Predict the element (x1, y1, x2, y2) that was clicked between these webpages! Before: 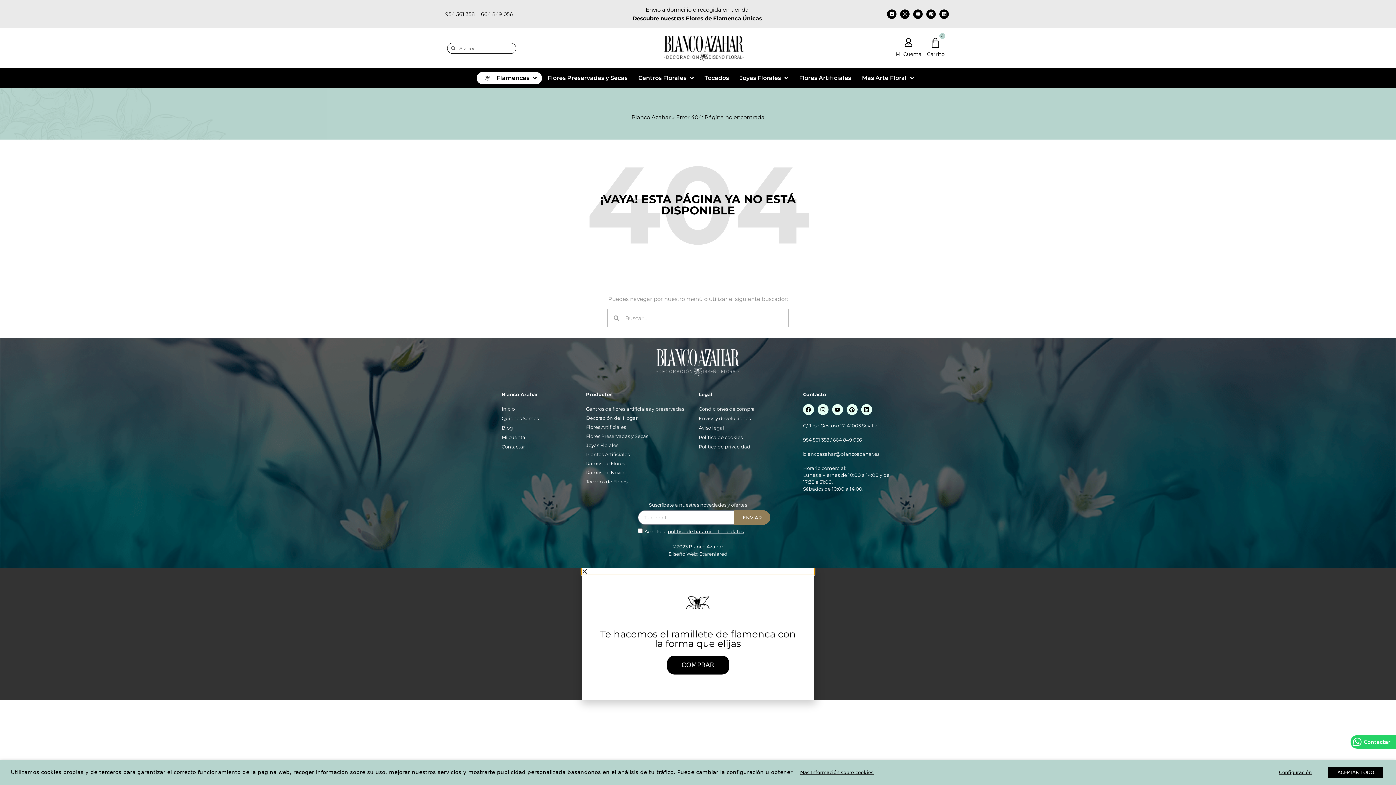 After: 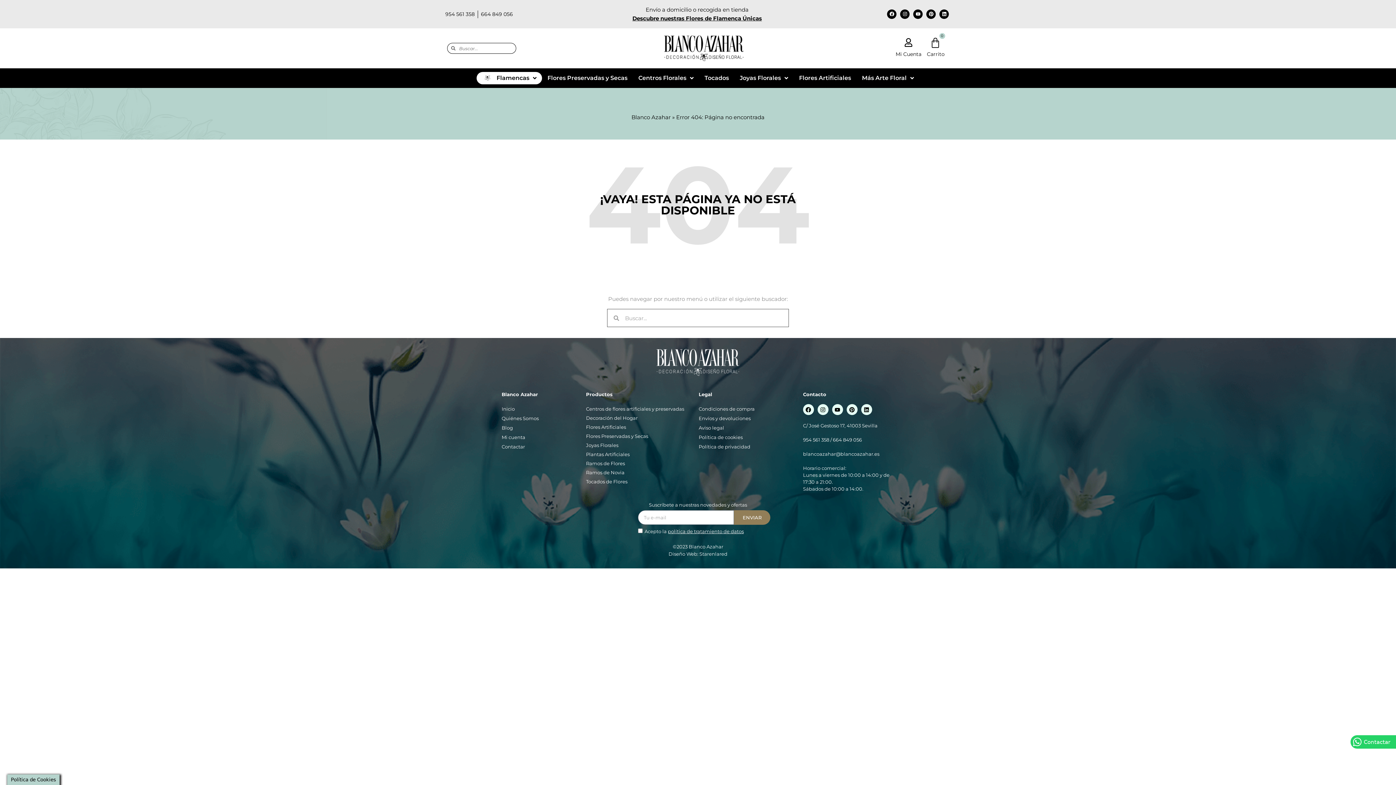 Action: bbox: (1328, 767, 1383, 778) label: ACEPTAR TODO